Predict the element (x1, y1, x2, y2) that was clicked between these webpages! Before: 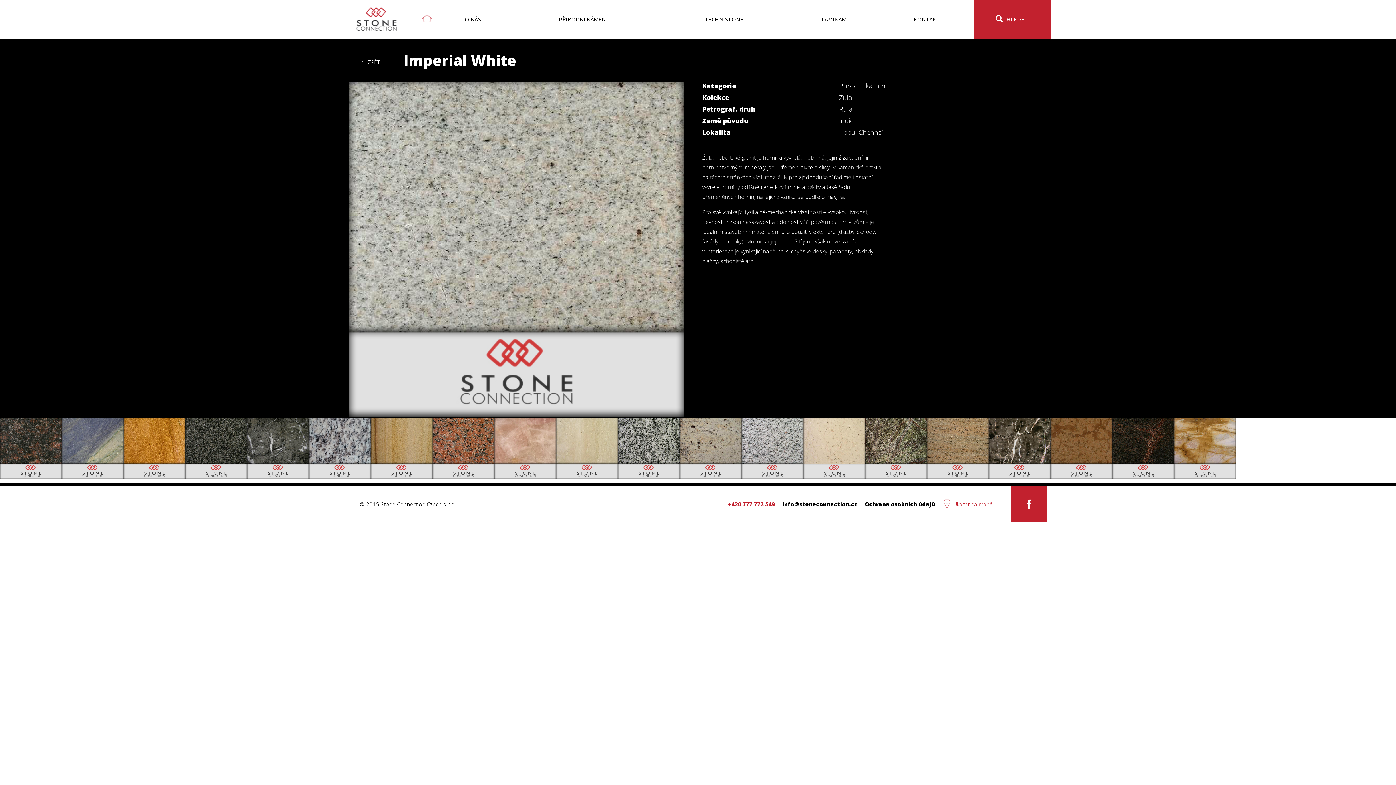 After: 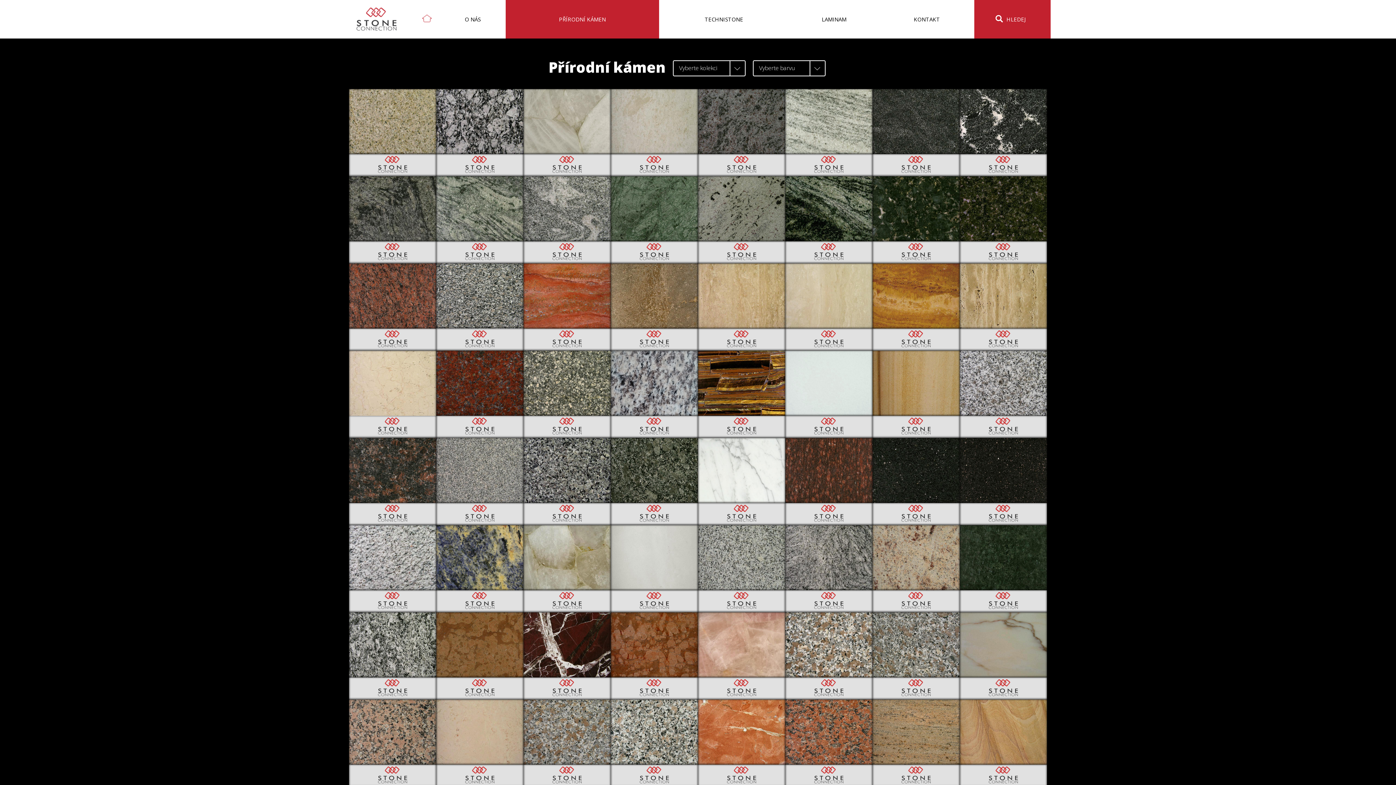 Action: bbox: (349, 55, 388, 69) label: ZPĚT